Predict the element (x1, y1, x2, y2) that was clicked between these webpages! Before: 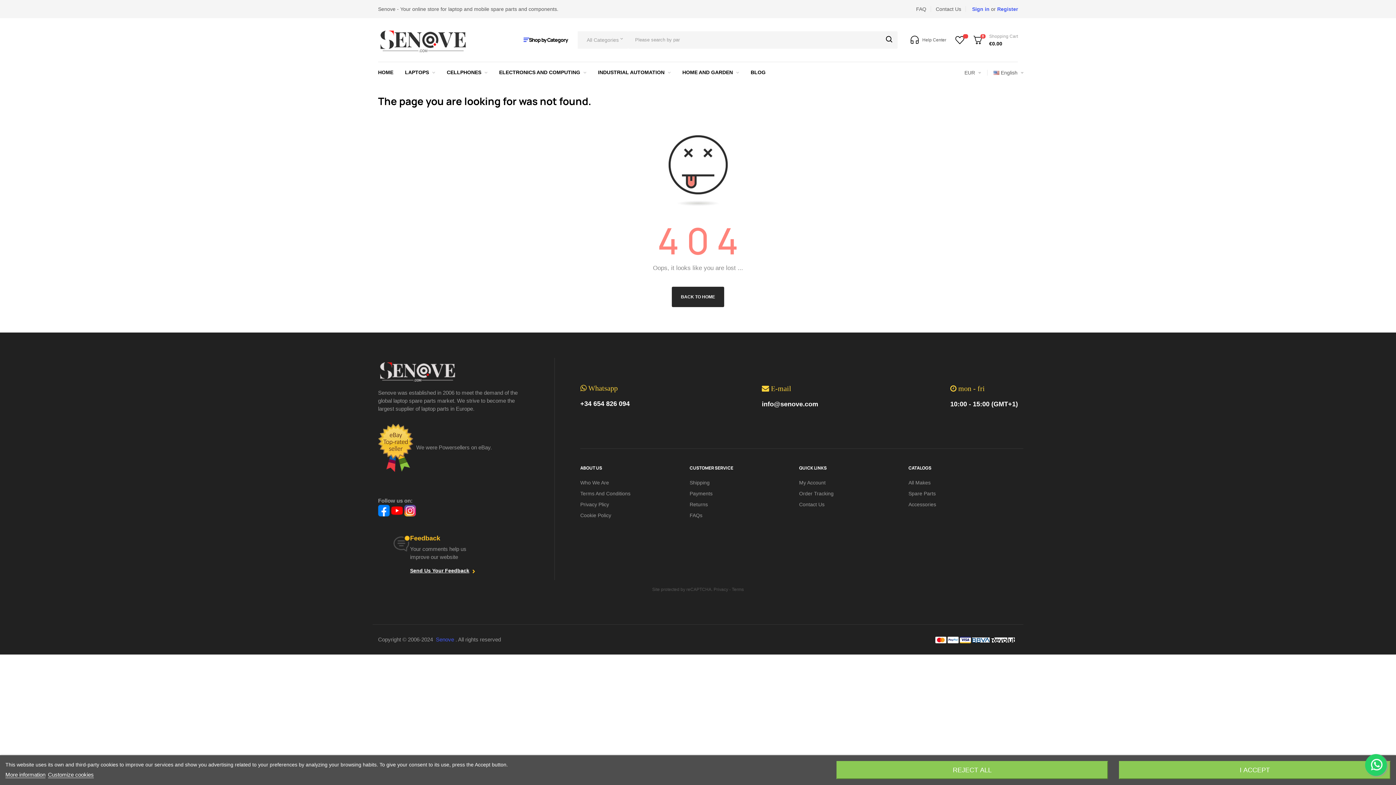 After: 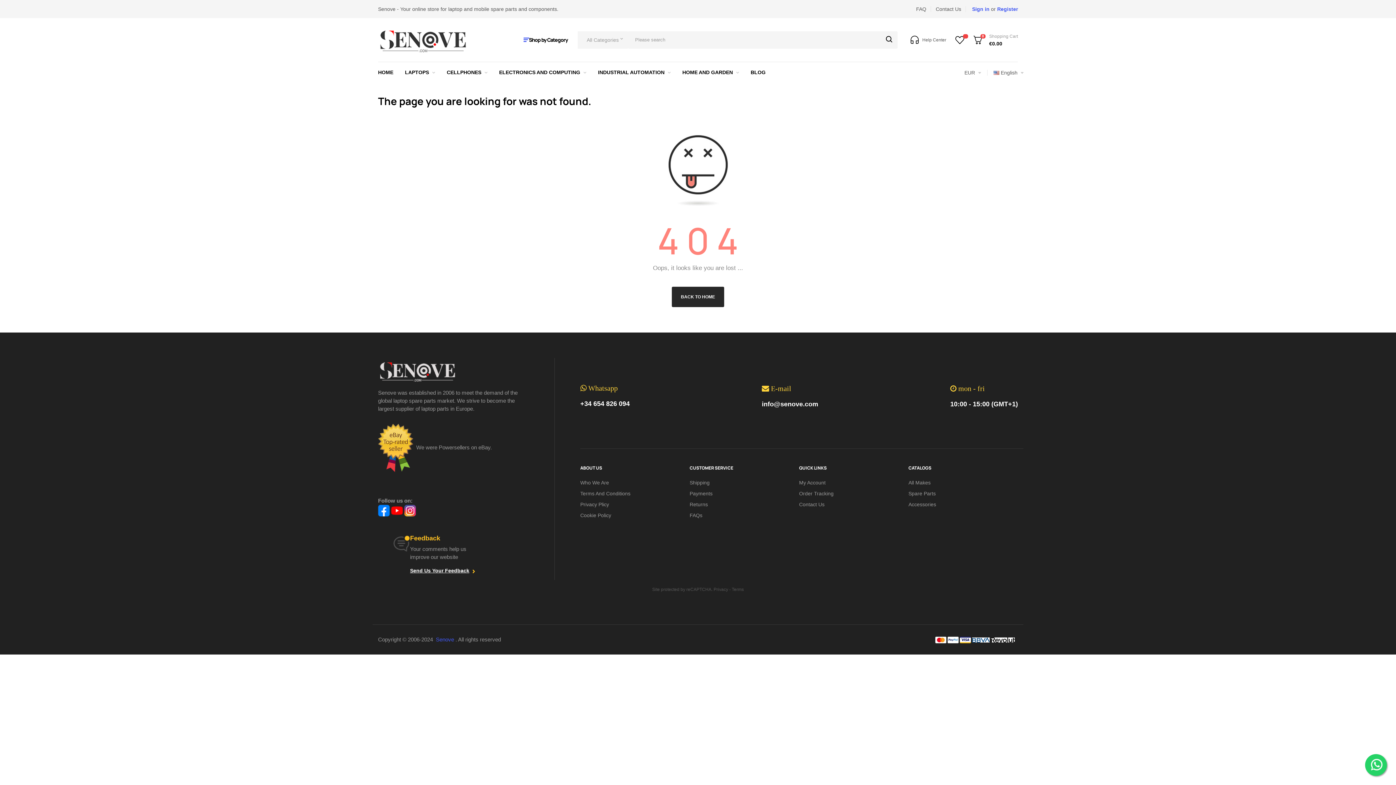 Action: label: I ACCEPT bbox: (1119, 761, 1390, 779)